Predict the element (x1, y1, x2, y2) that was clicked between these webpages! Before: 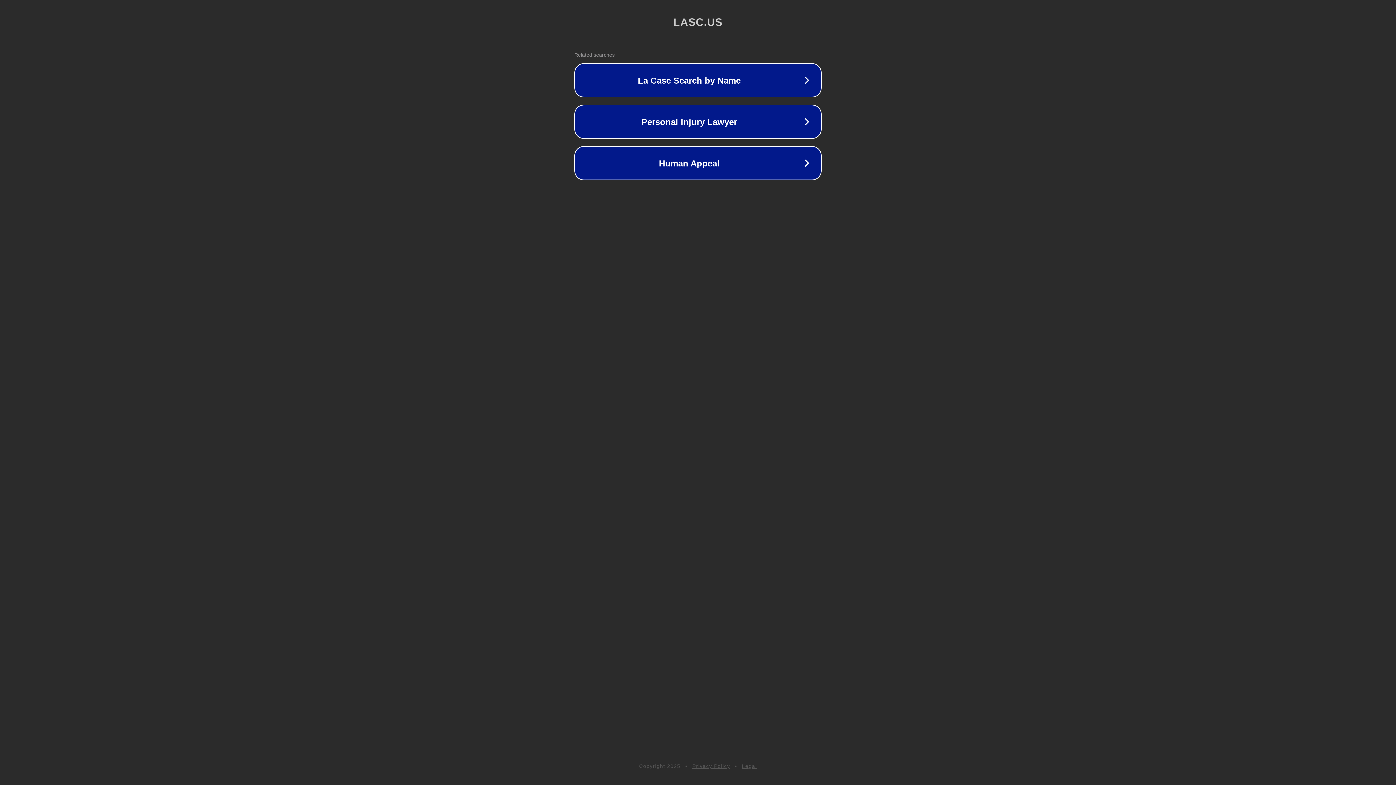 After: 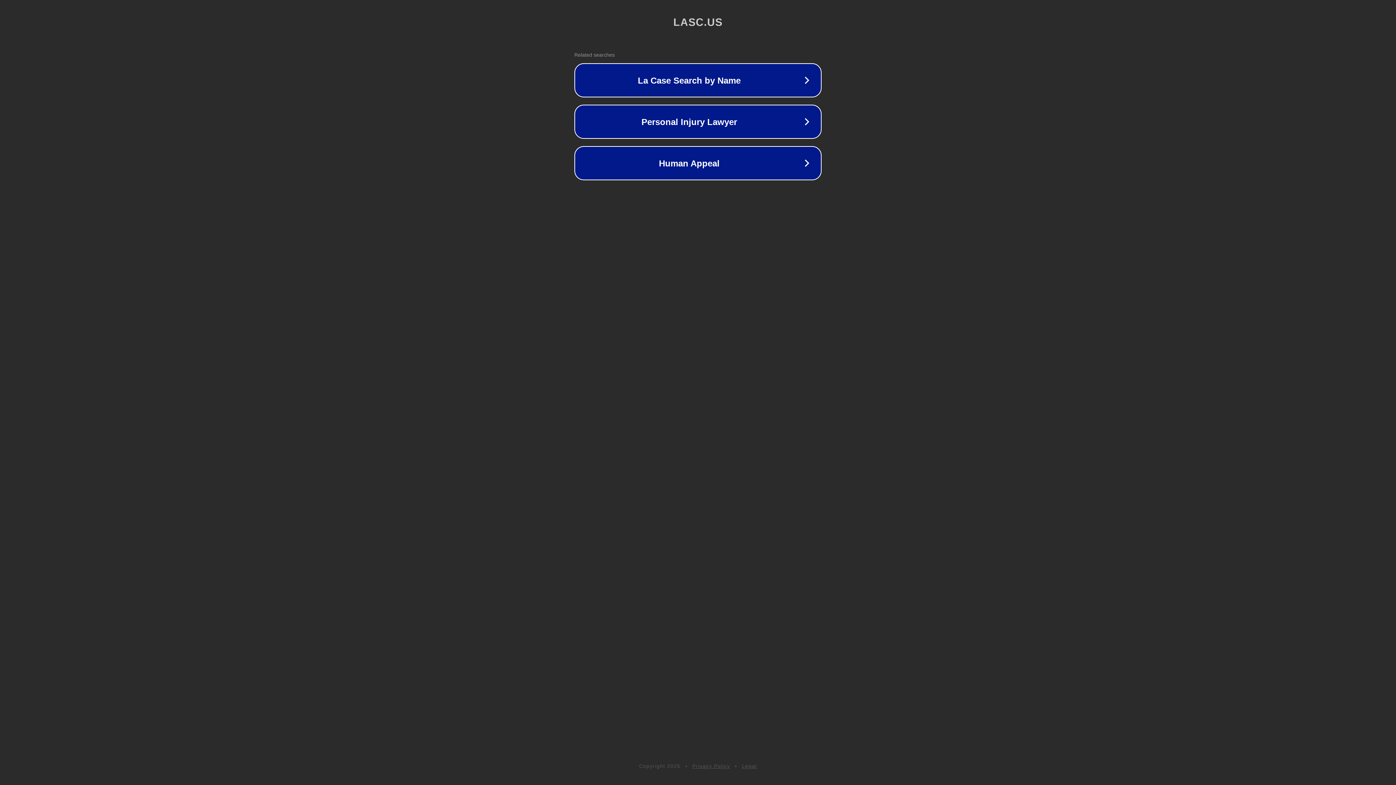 Action: label: Privacy Policy bbox: (692, 763, 730, 769)